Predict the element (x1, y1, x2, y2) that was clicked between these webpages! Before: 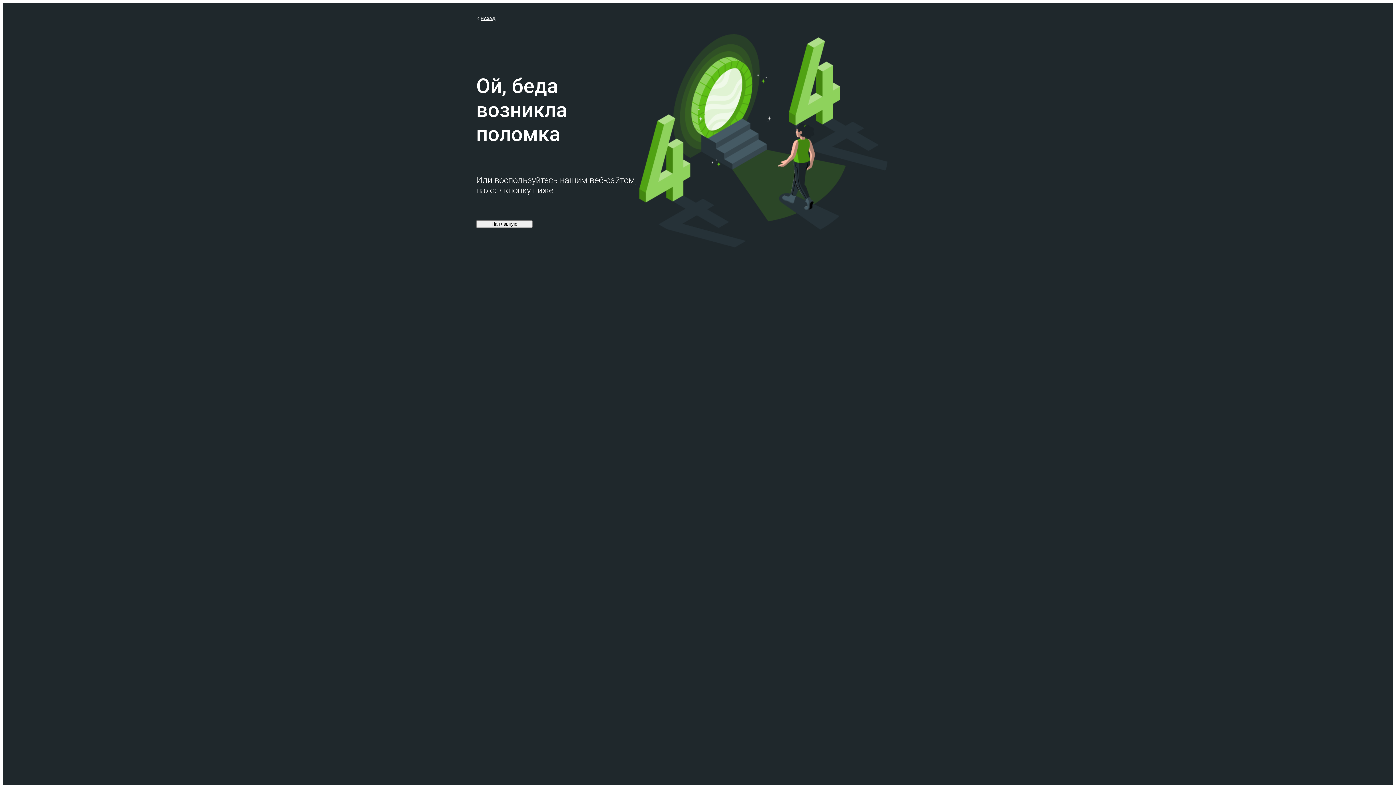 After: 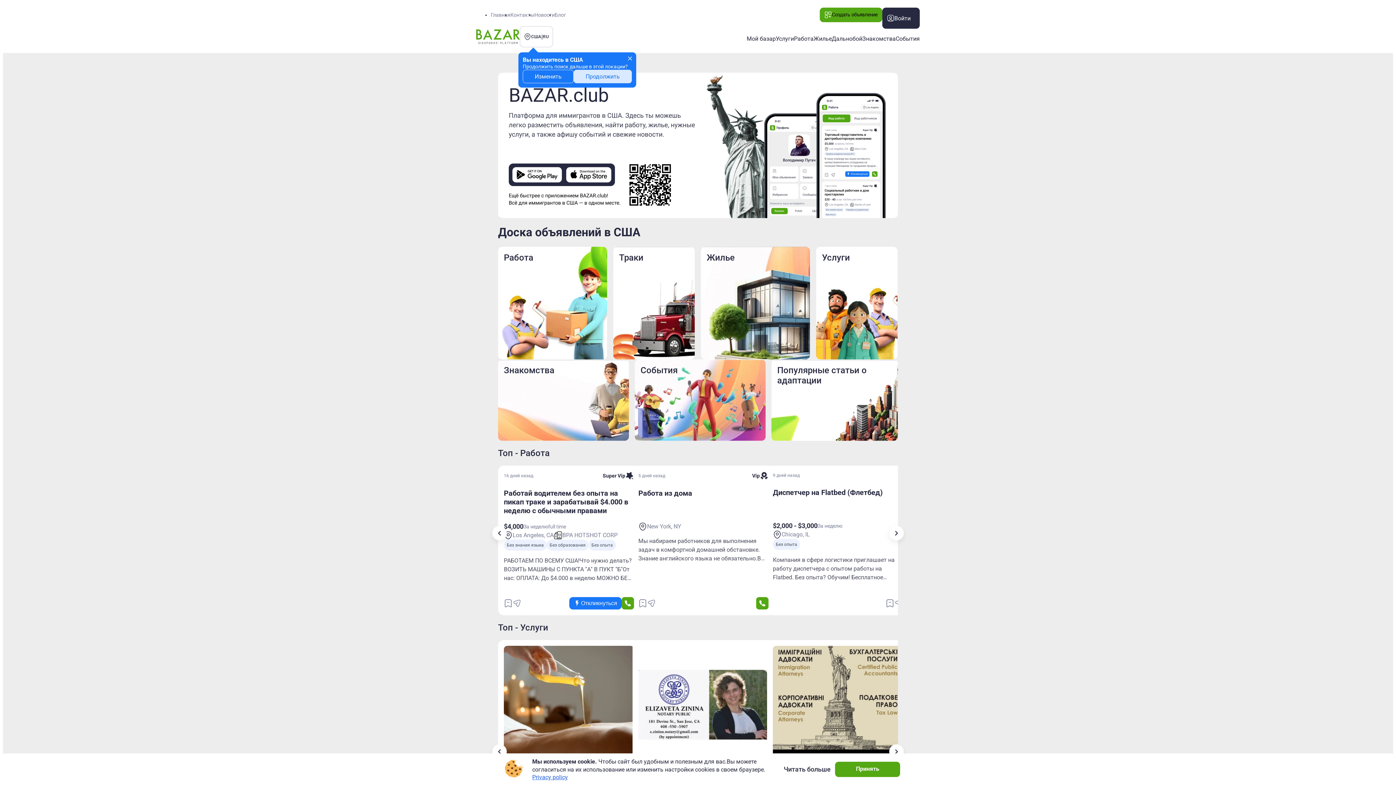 Action: bbox: (476, 220, 532, 227) label: На главную